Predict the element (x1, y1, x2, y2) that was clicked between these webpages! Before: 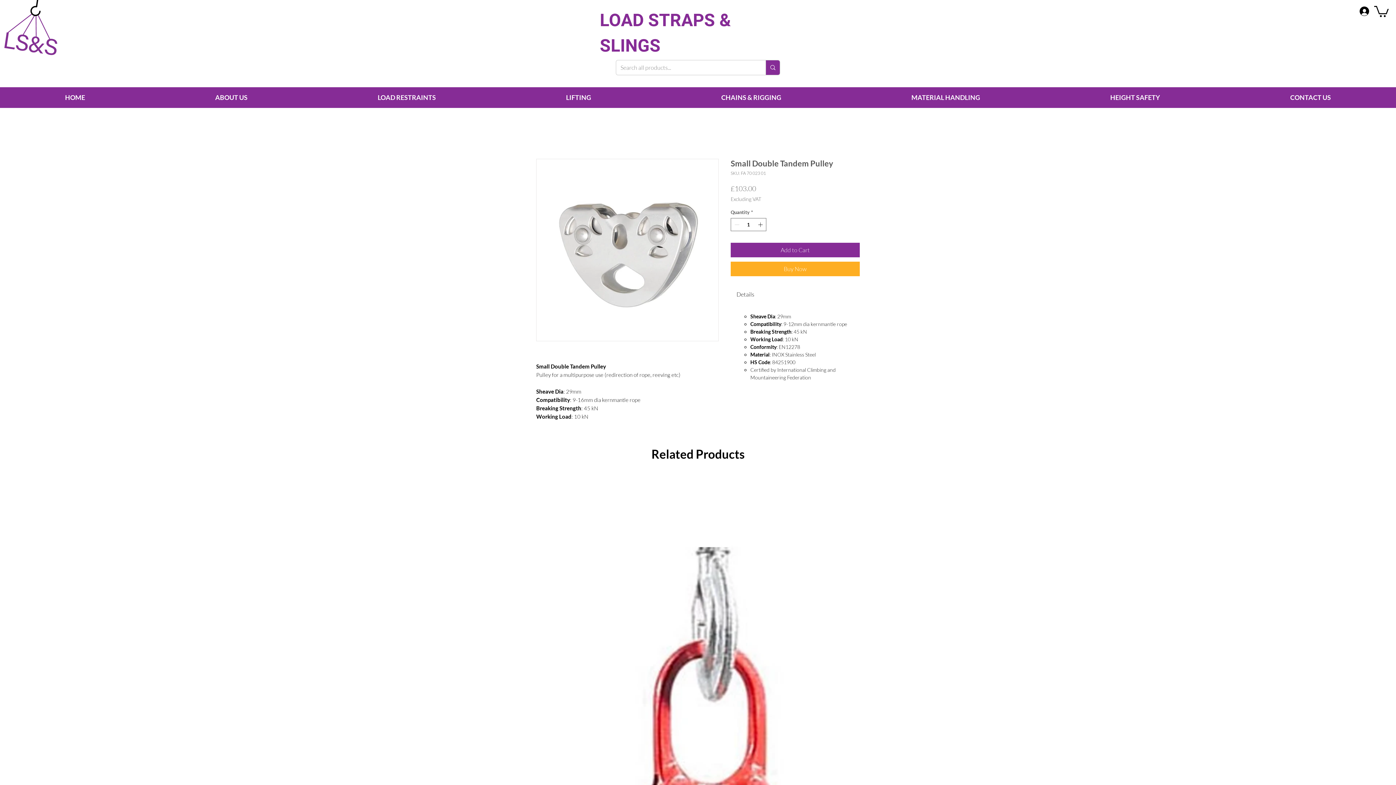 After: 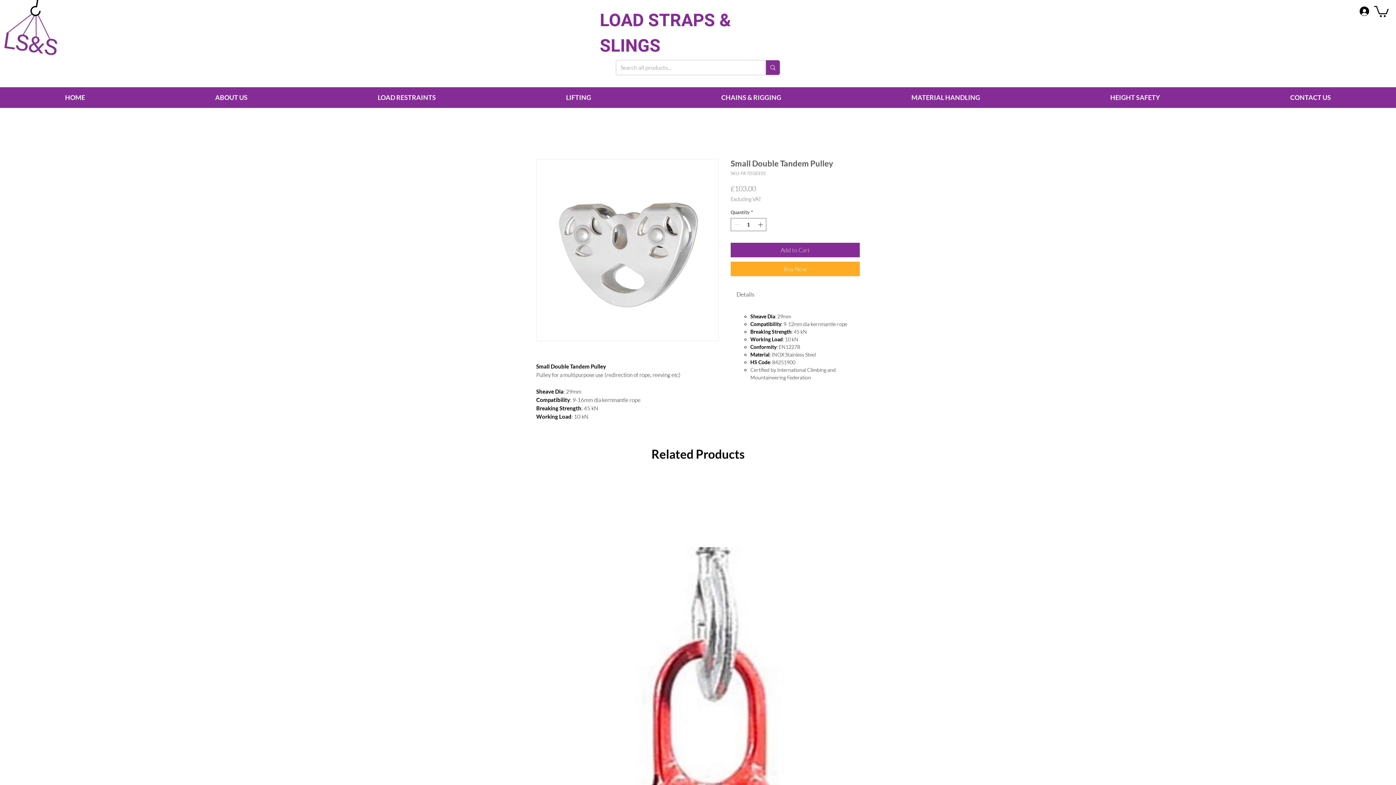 Action: bbox: (1374, 4, 1389, 16)